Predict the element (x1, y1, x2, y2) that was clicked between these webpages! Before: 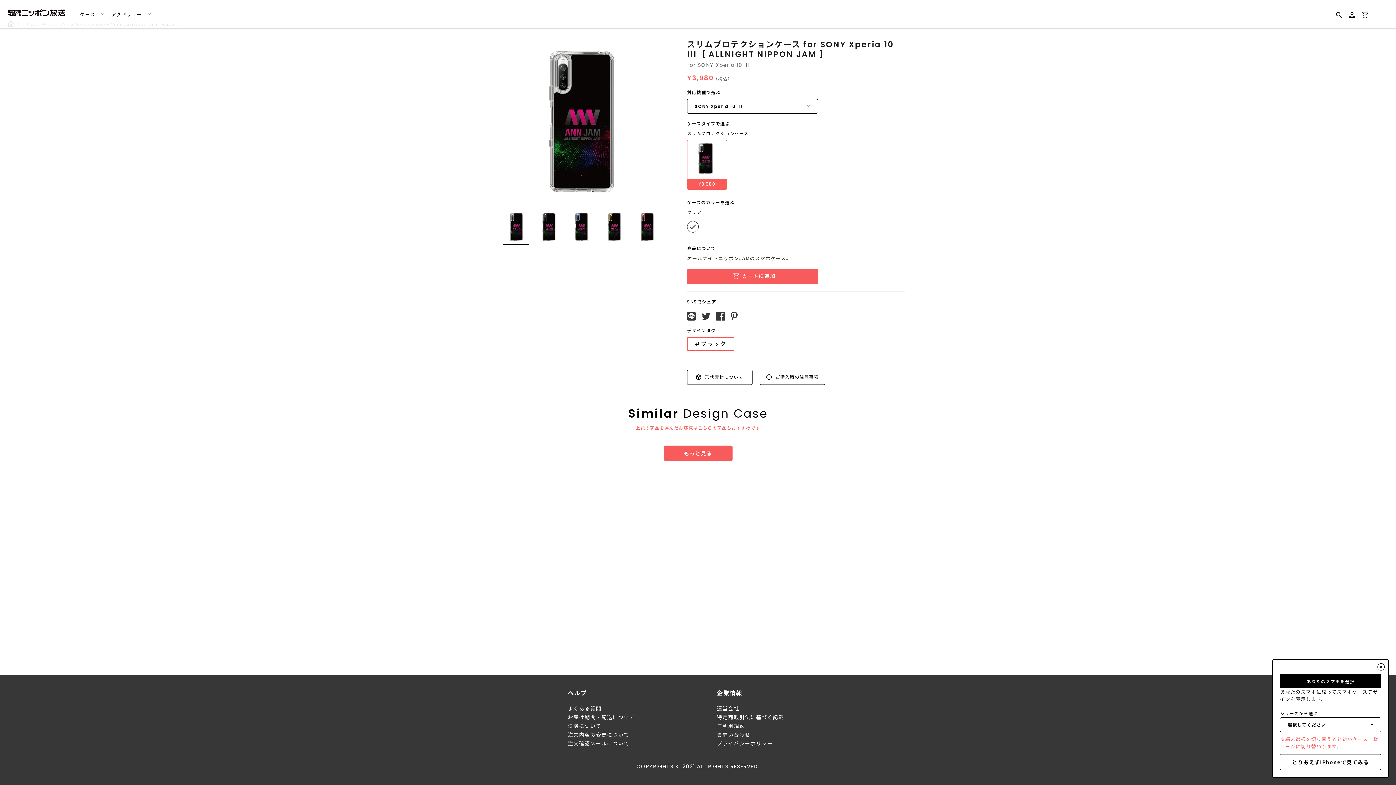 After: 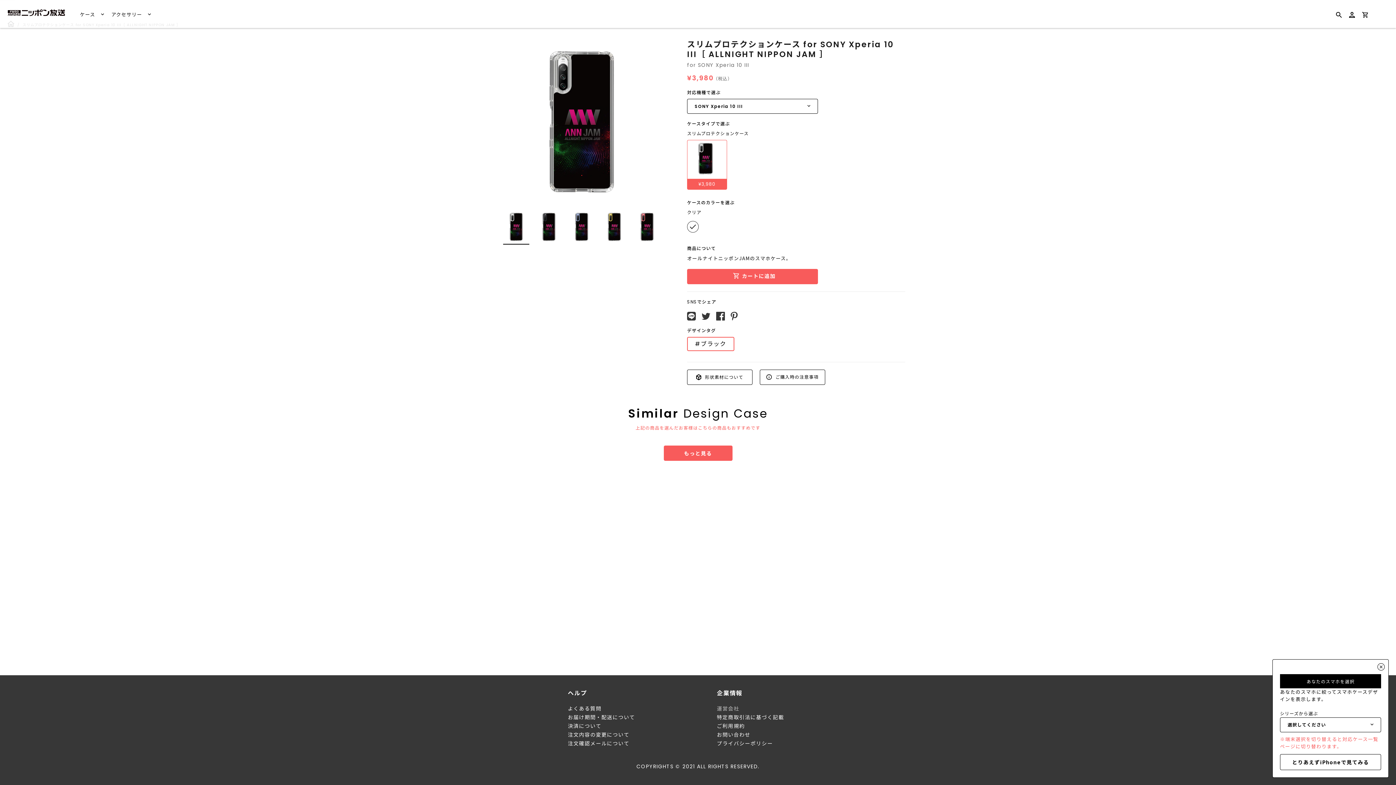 Action: bbox: (717, 705, 739, 712) label: 運営会社